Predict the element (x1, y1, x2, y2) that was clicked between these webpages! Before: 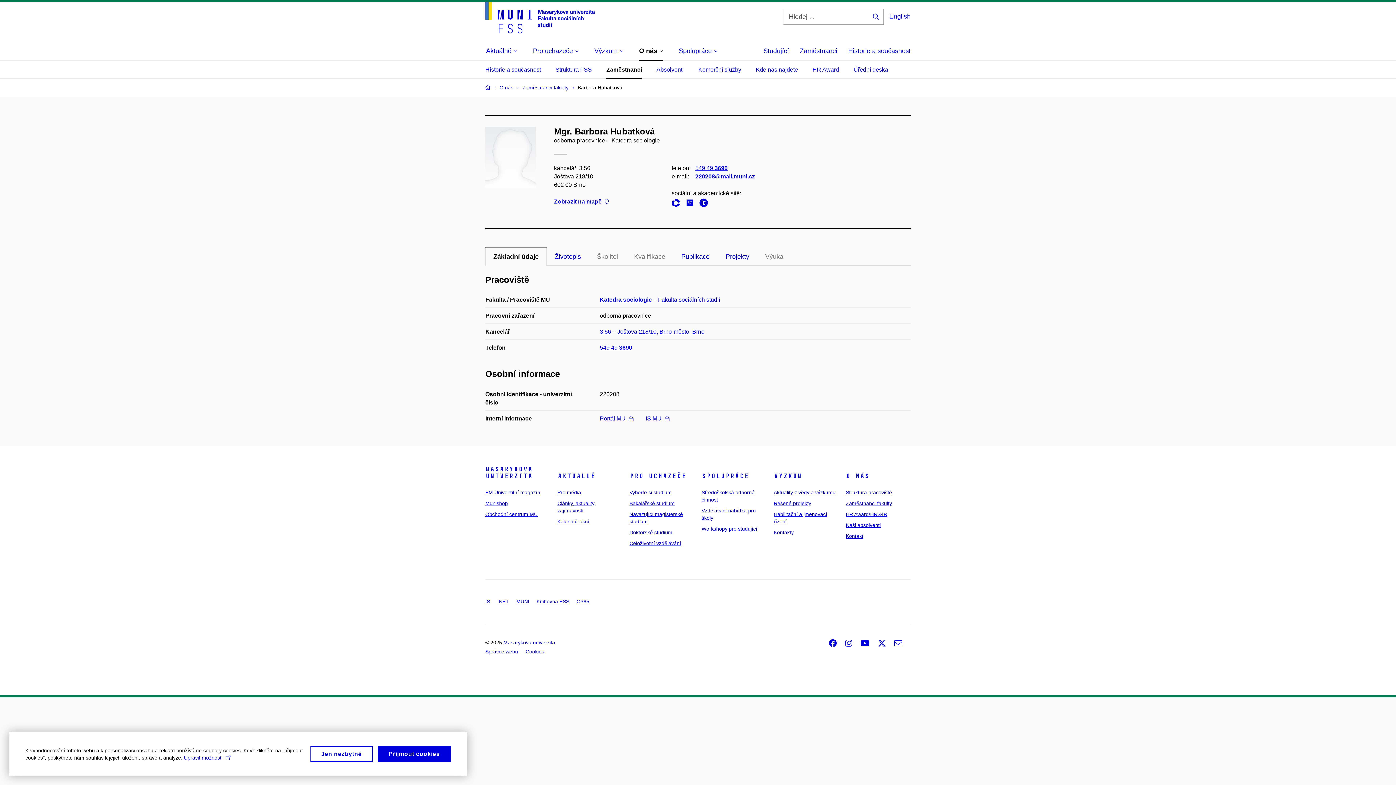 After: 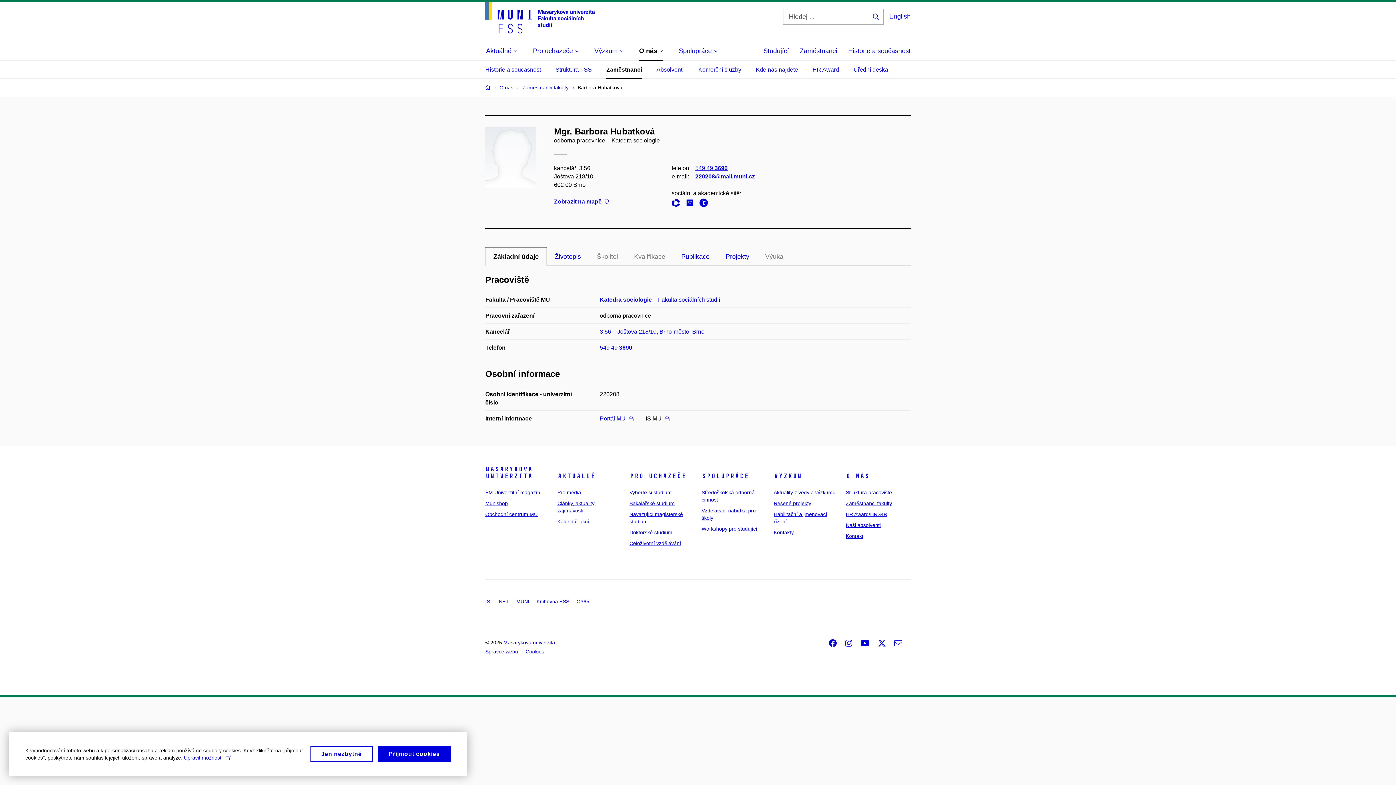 Action: label: IS MU bbox: (645, 414, 669, 422)